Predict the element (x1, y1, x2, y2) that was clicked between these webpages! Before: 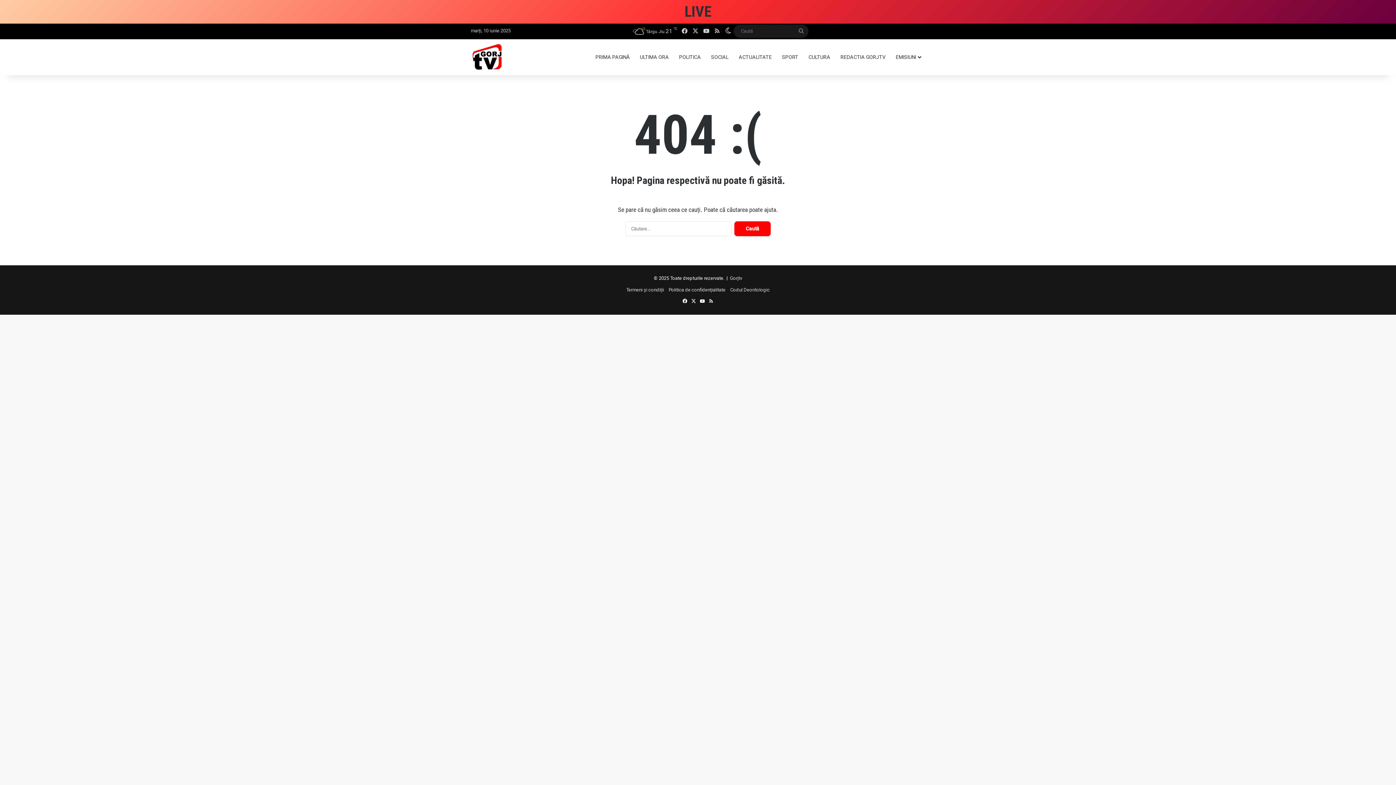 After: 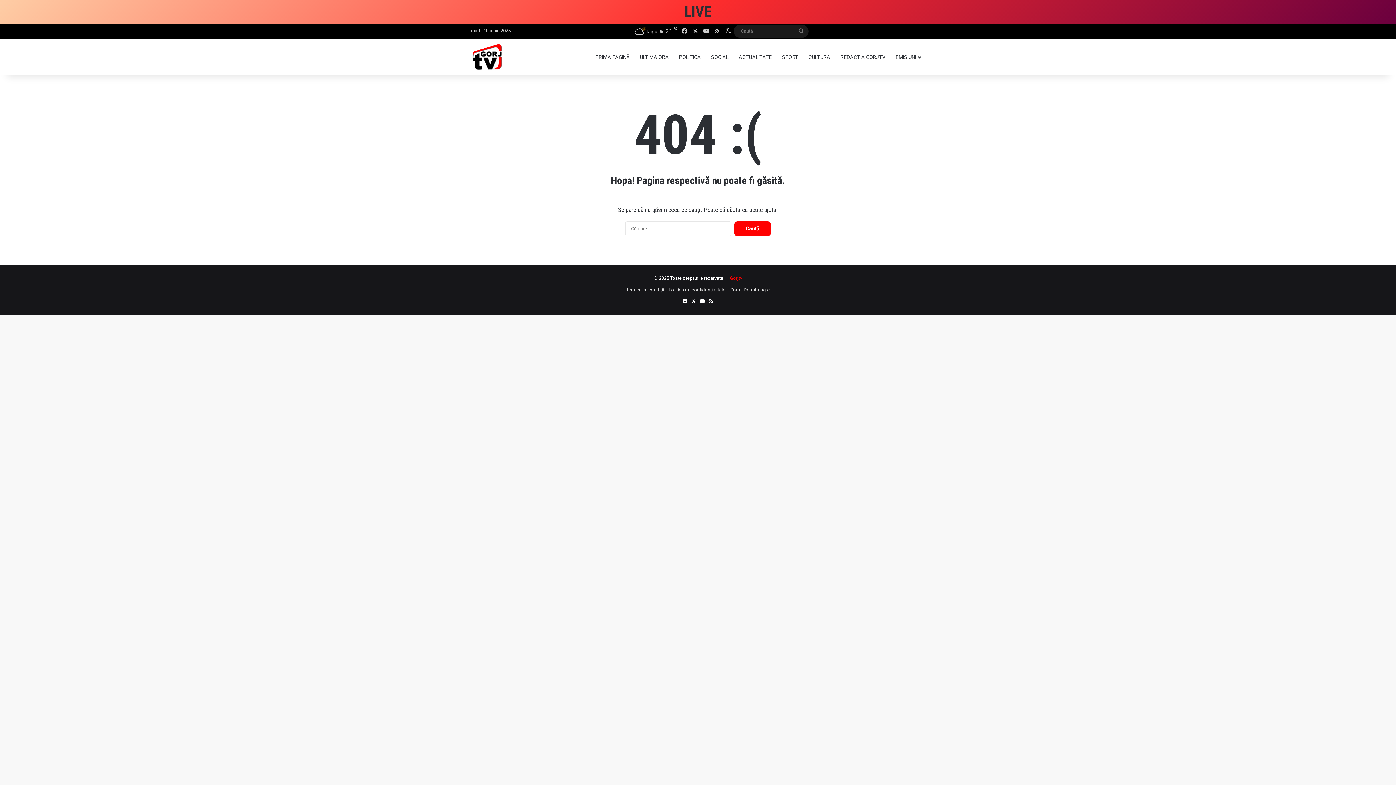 Action: label: Gorjtv bbox: (730, 275, 742, 281)